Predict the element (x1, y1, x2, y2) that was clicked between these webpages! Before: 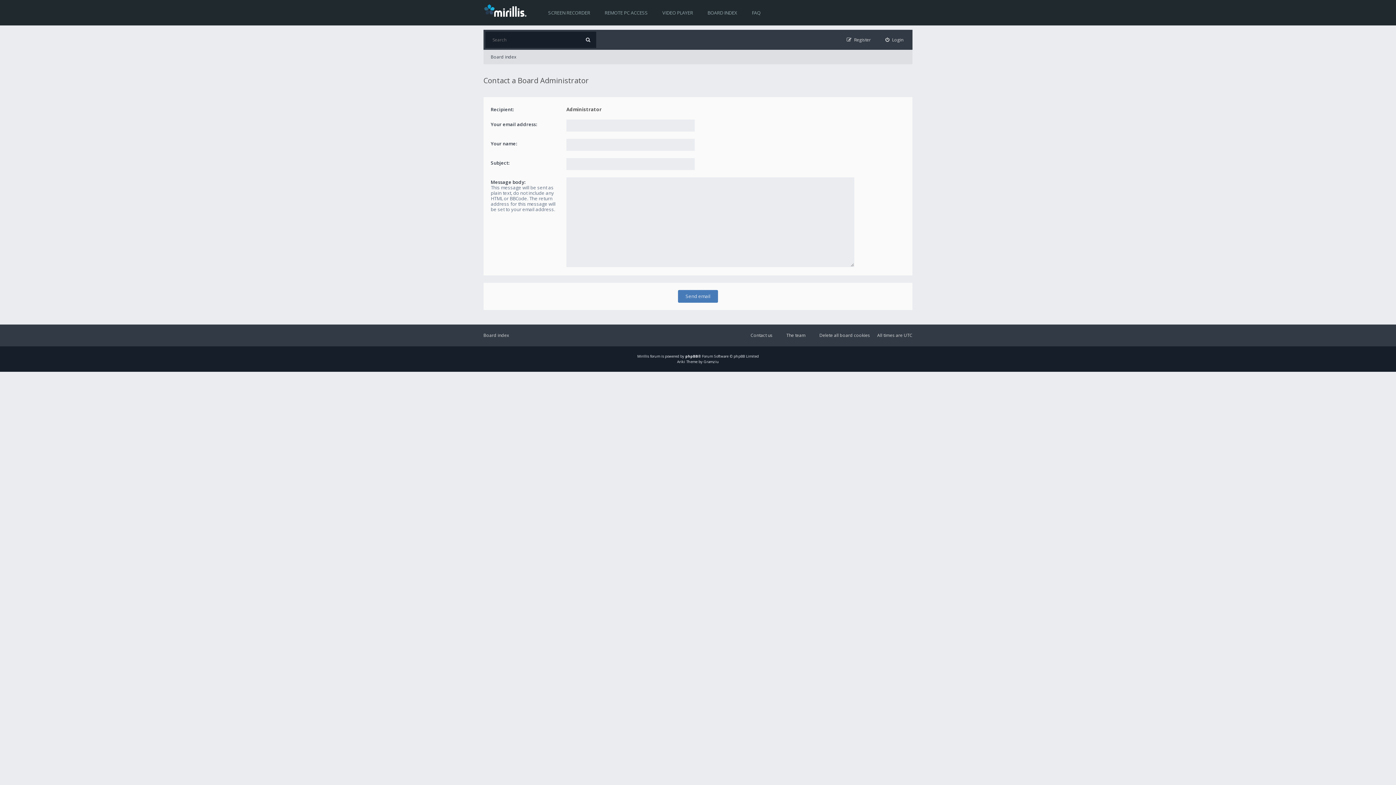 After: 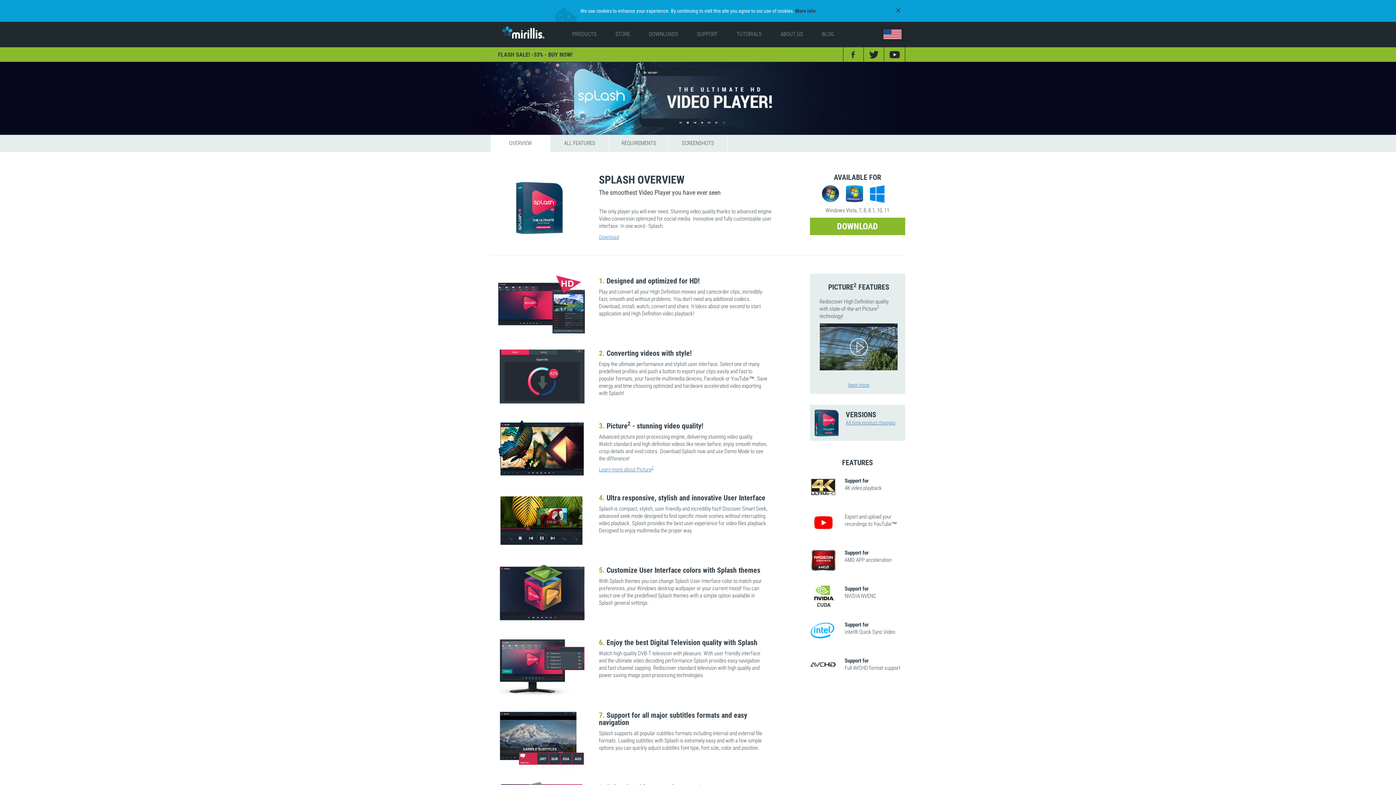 Action: label: VIDEO PLAYER bbox: (655, 0, 700, 25)